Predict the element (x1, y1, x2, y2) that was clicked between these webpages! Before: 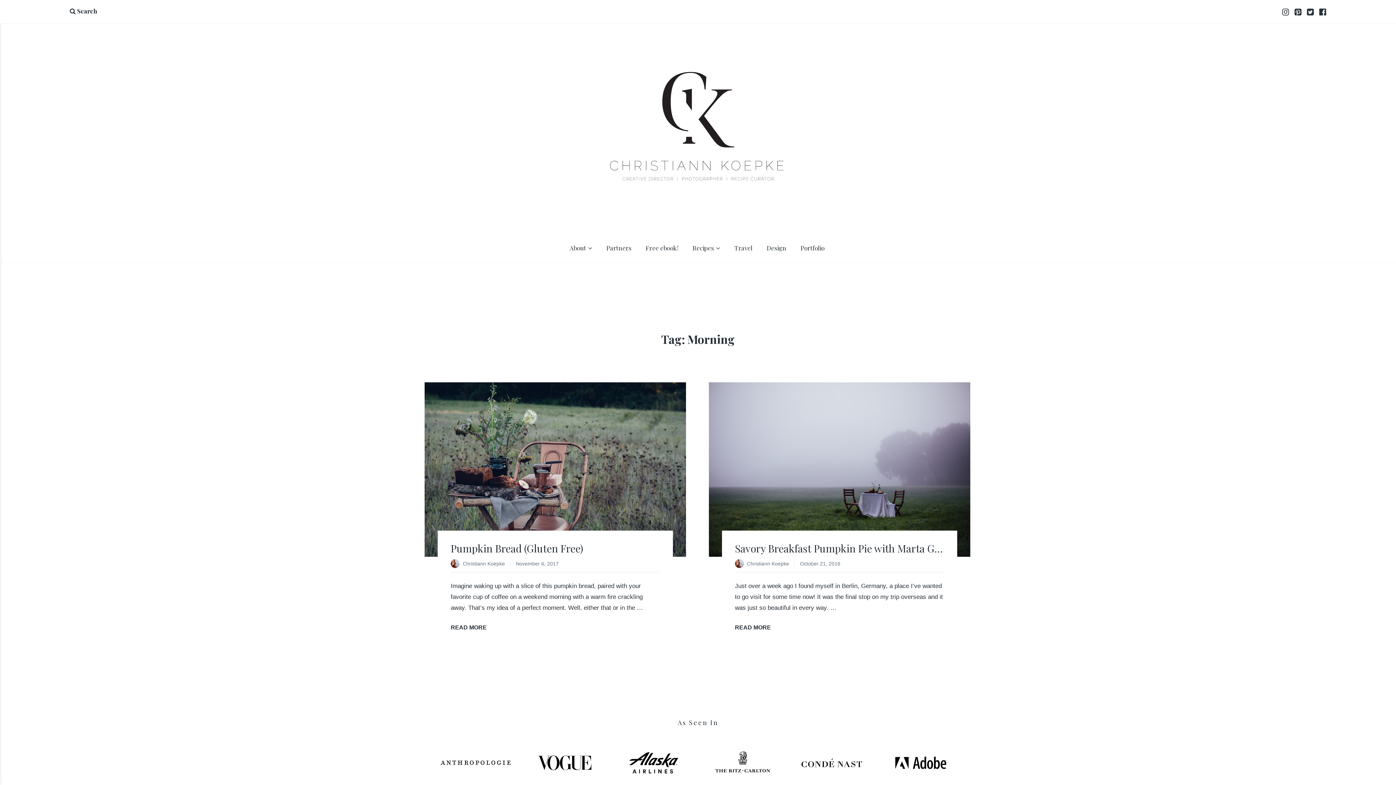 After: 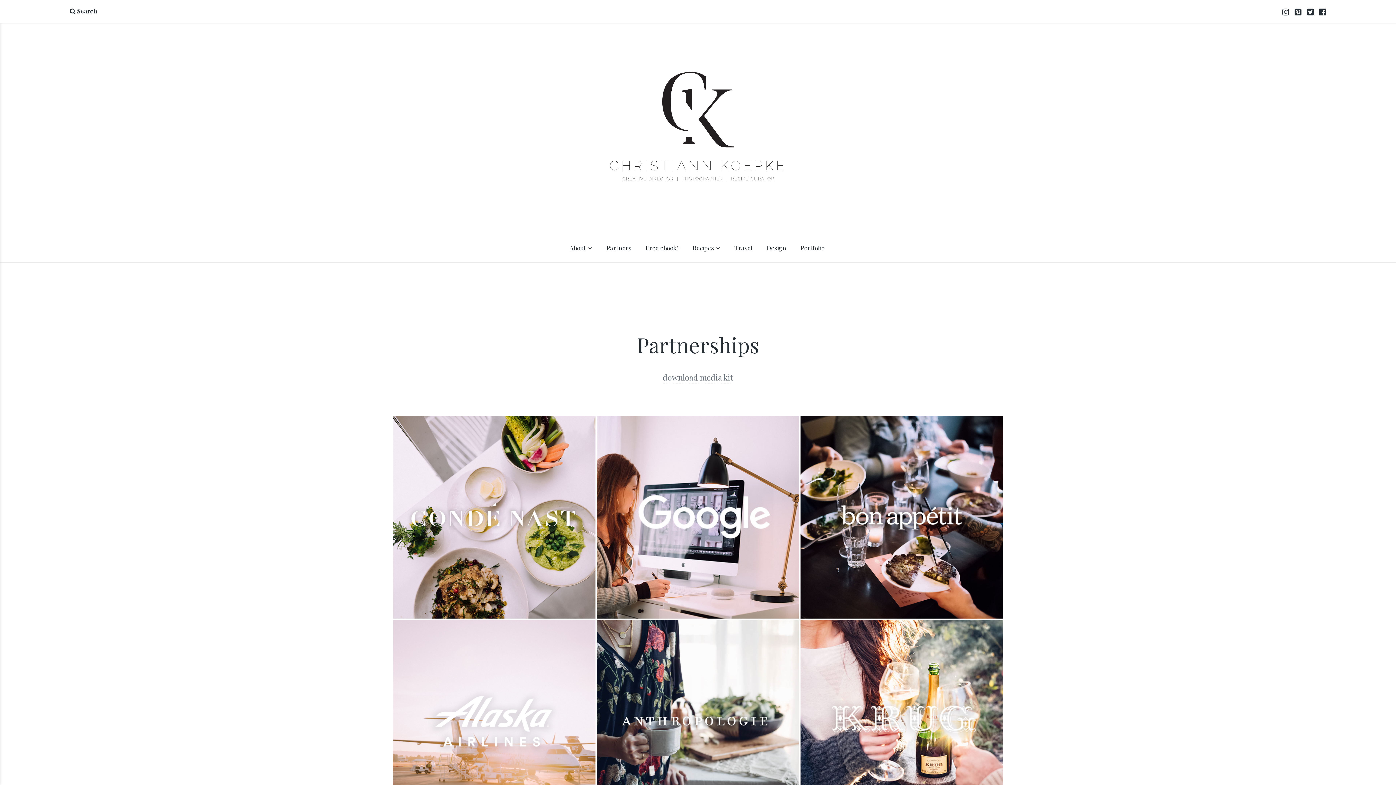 Action: bbox: (599, 233, 638, 262) label: Partners